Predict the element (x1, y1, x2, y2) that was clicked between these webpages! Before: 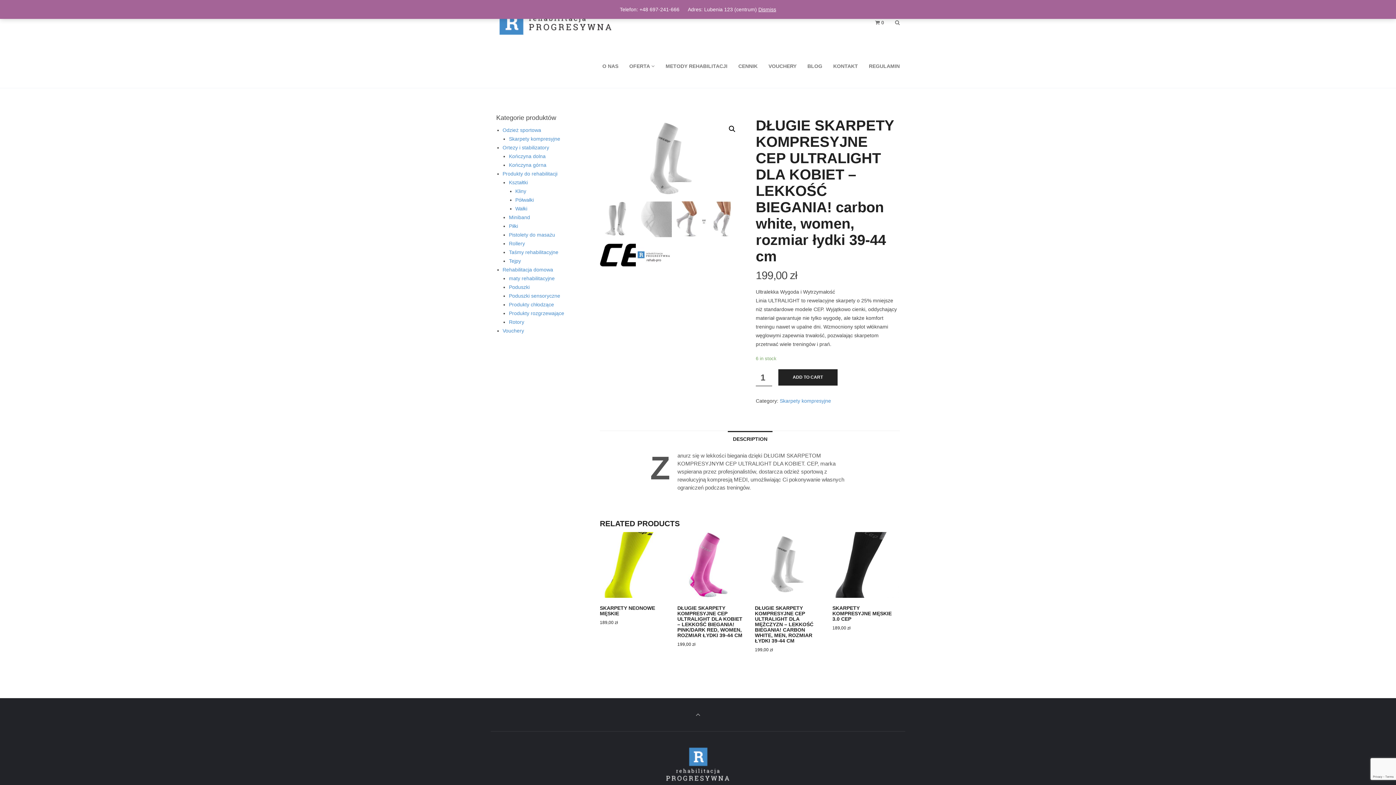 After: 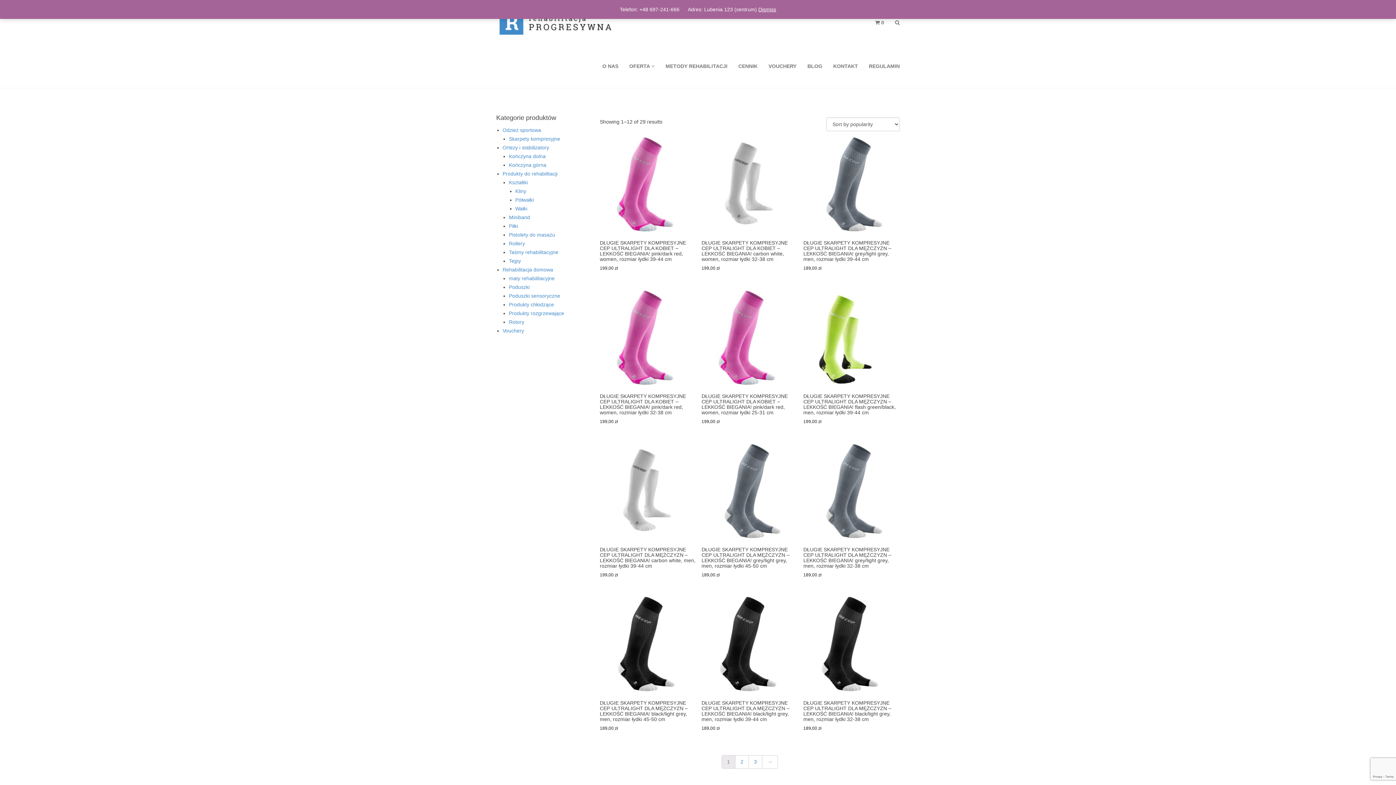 Action: label: Skarpety kompresyjne bbox: (780, 398, 831, 403)